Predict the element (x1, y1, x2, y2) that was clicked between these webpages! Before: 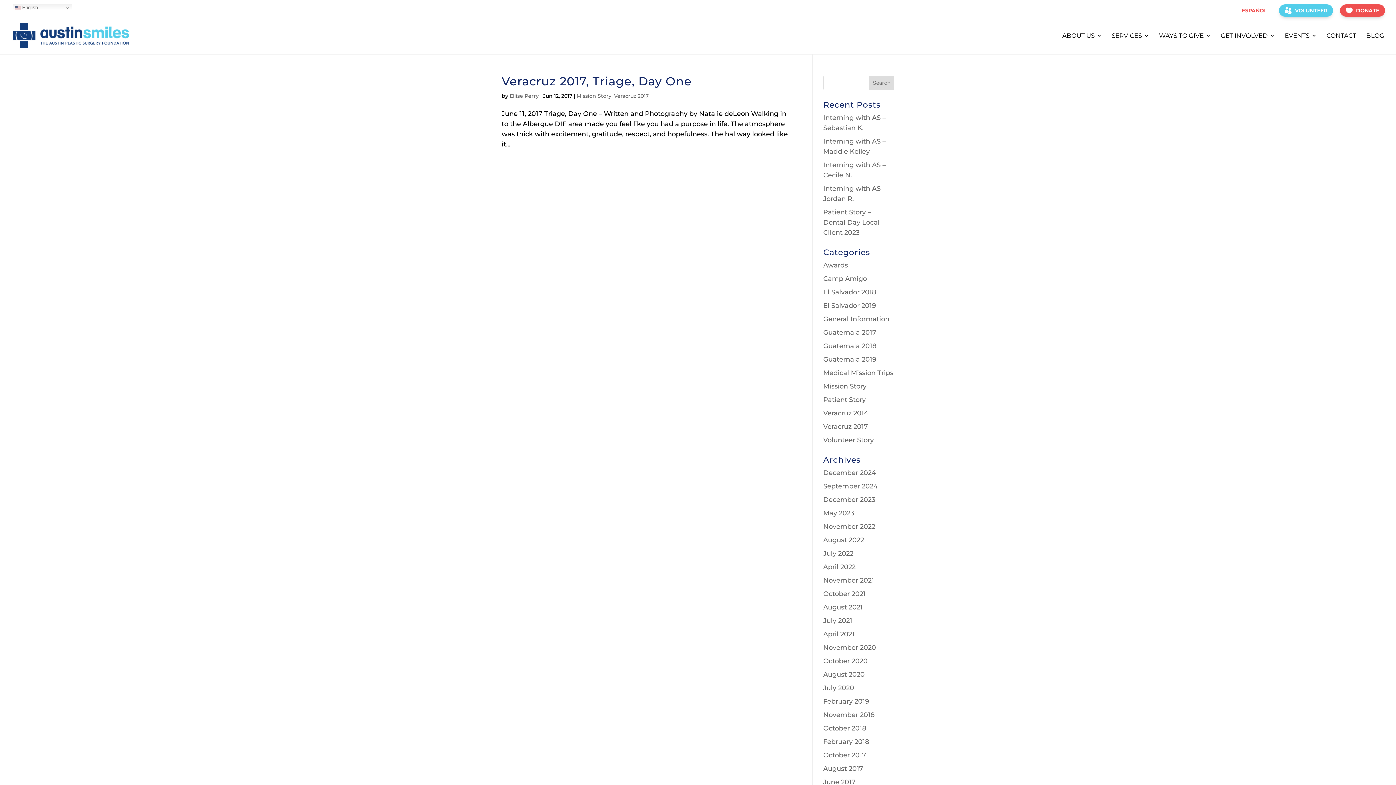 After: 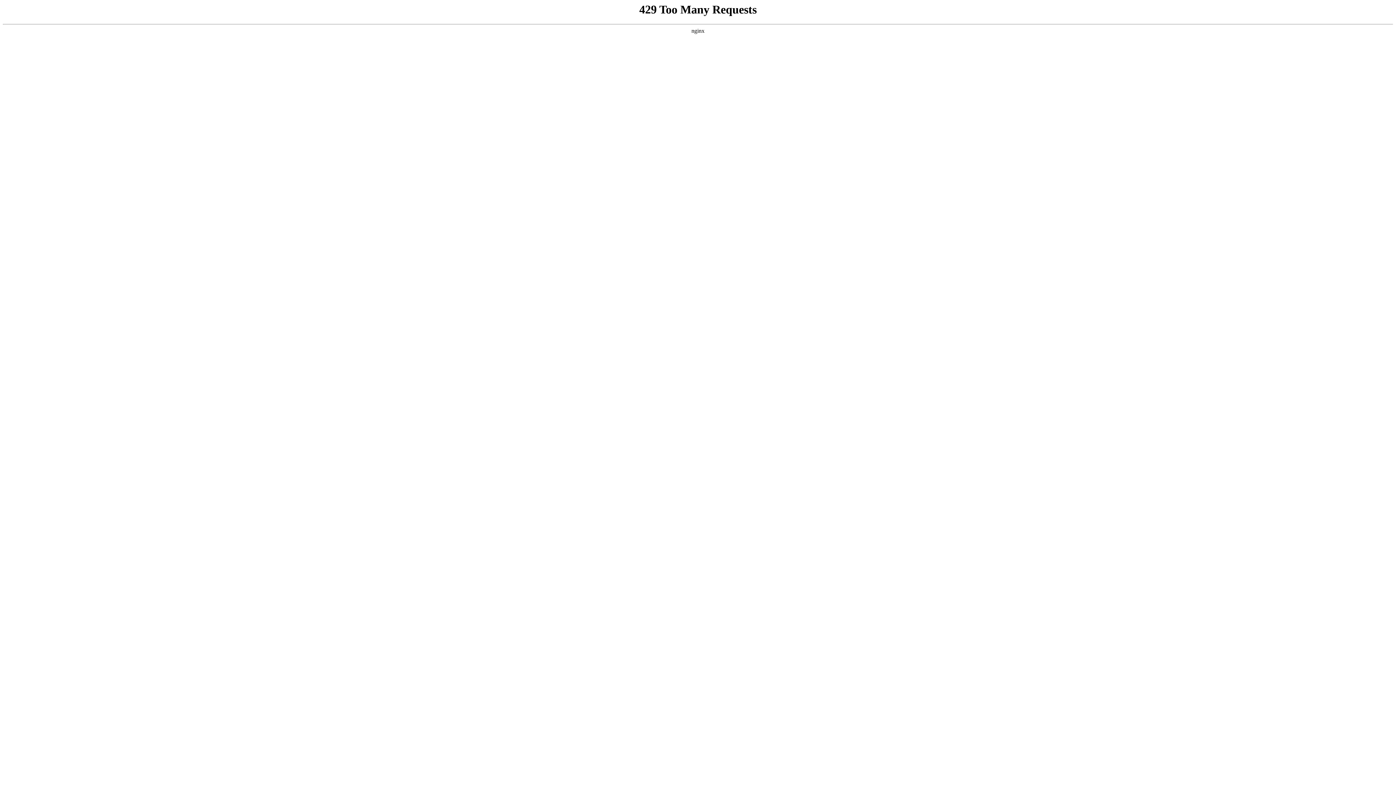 Action: label: DONATE bbox: (1340, 4, 1385, 16)